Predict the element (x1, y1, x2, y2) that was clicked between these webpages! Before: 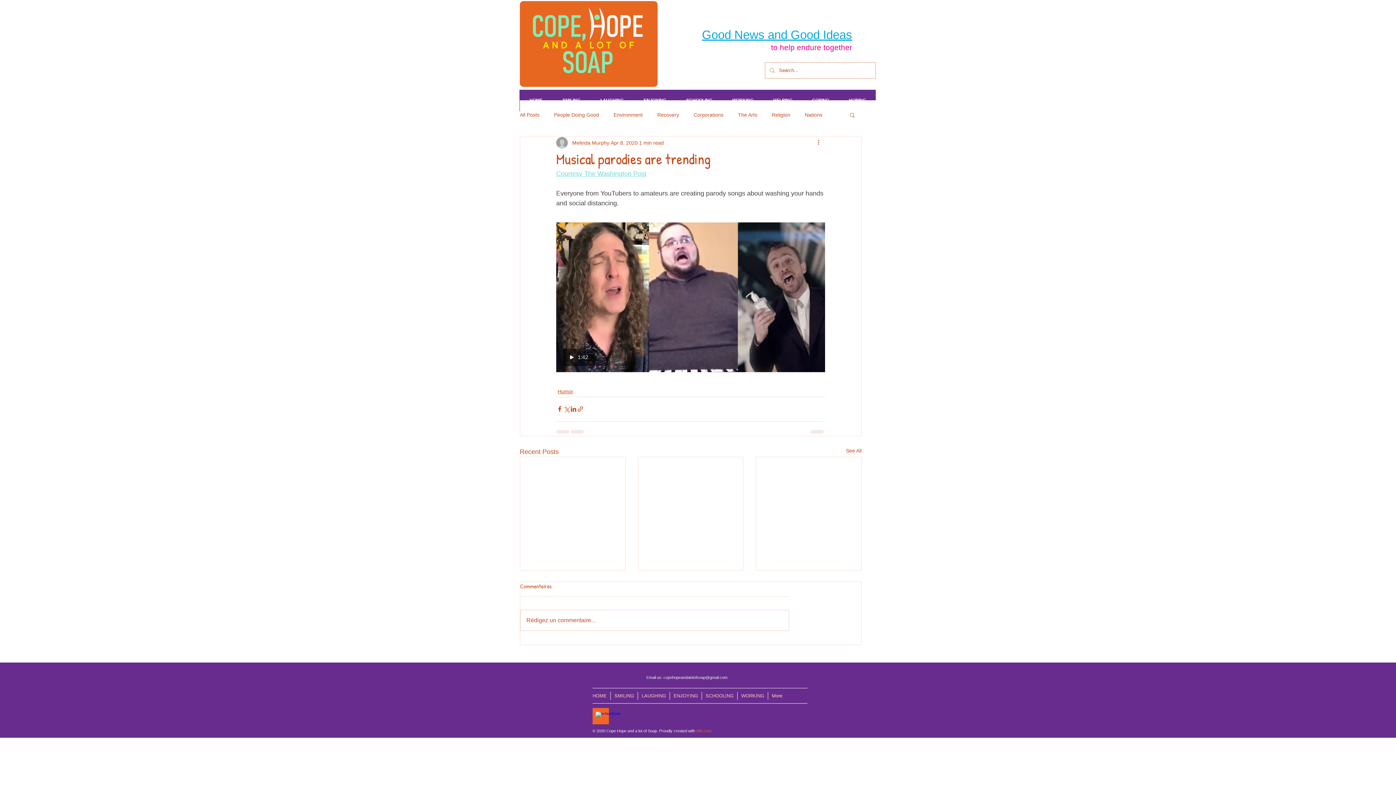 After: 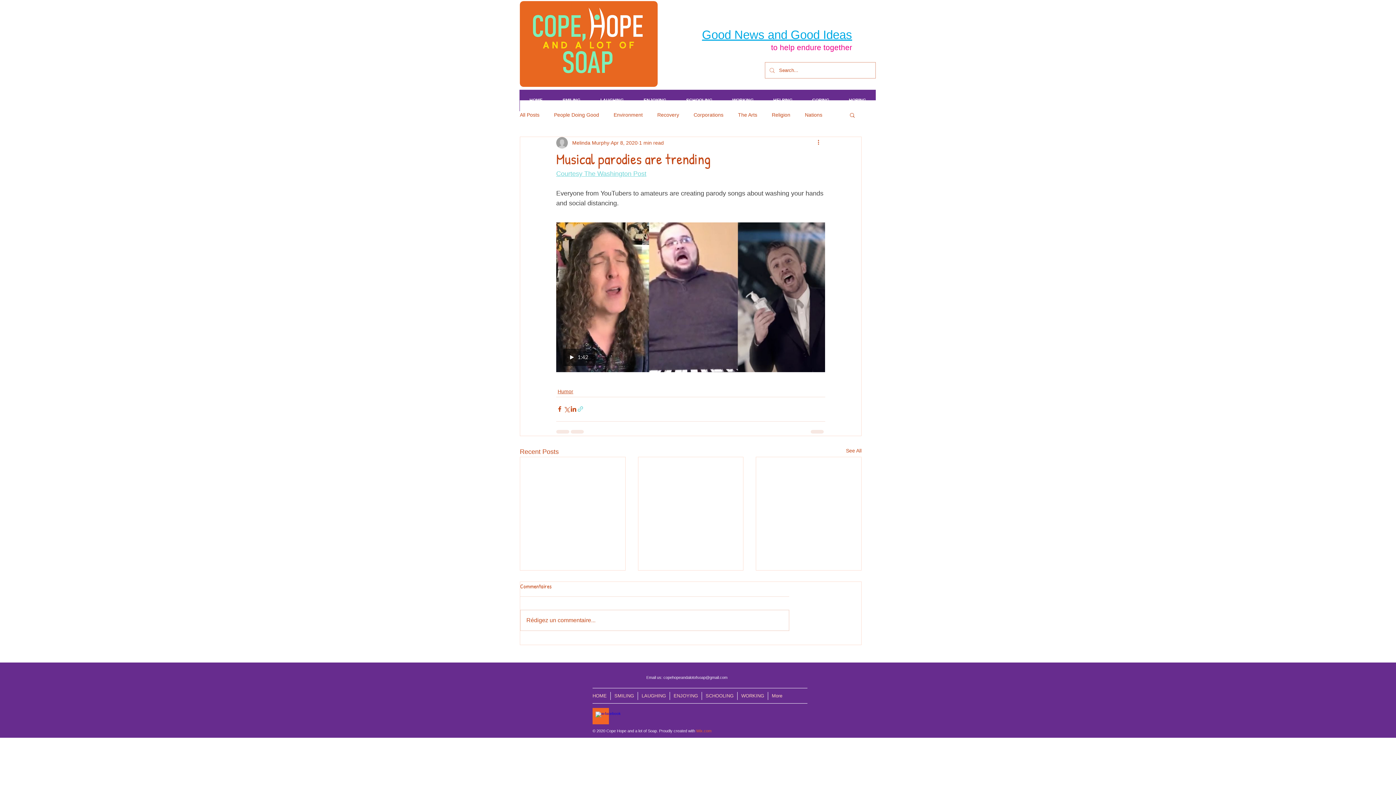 Action: bbox: (577, 405, 584, 412) label: Share via link